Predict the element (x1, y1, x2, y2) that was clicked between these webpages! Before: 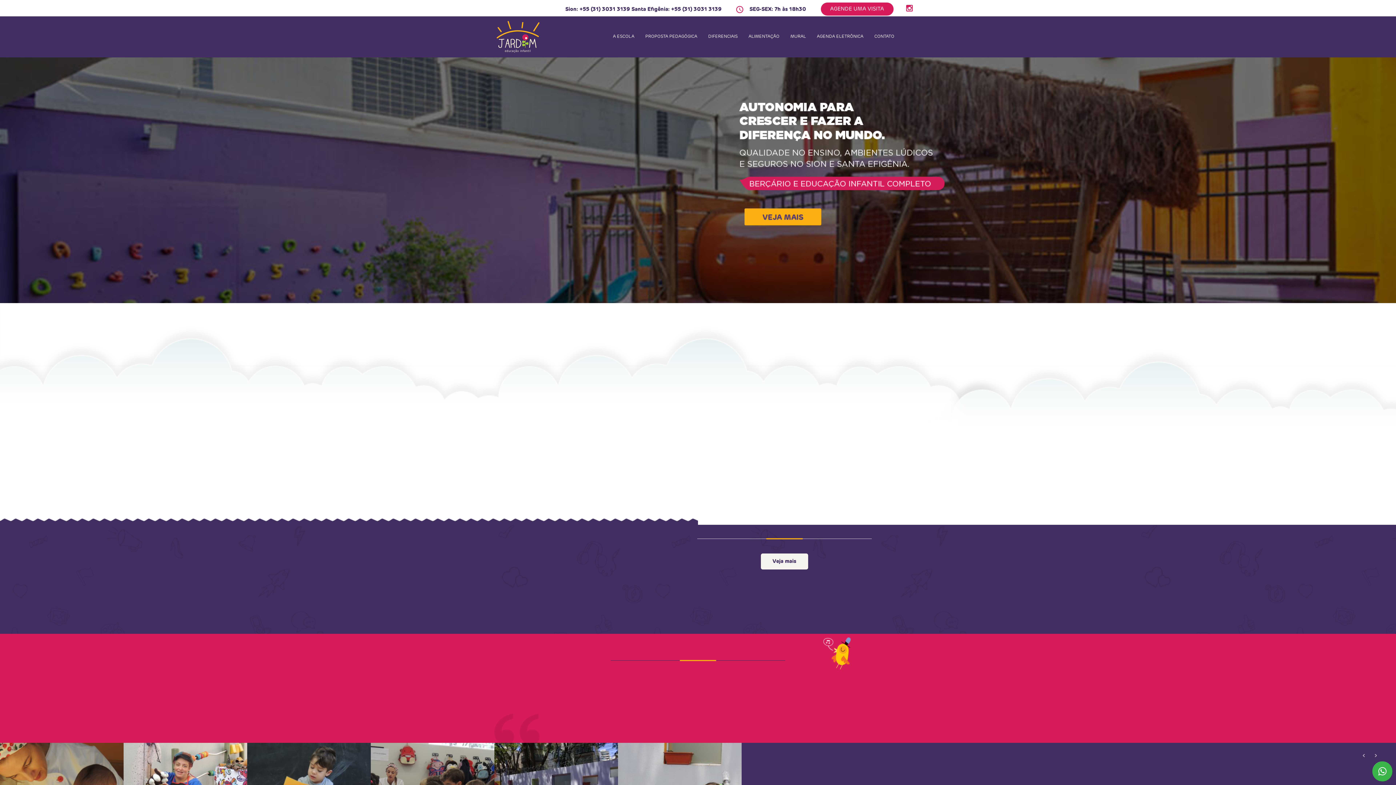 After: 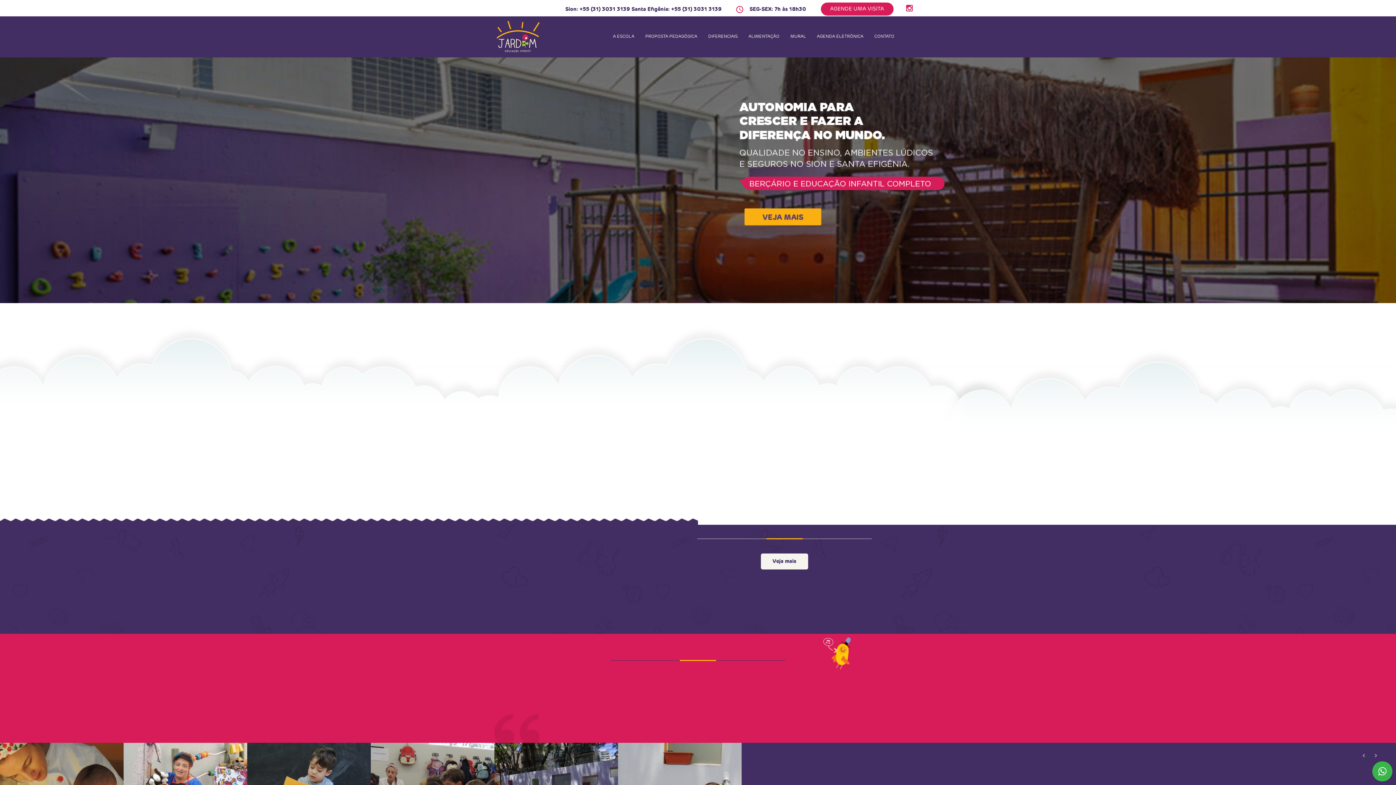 Action: bbox: (579, 6, 630, 12) label: +55 (31) 3031 3139